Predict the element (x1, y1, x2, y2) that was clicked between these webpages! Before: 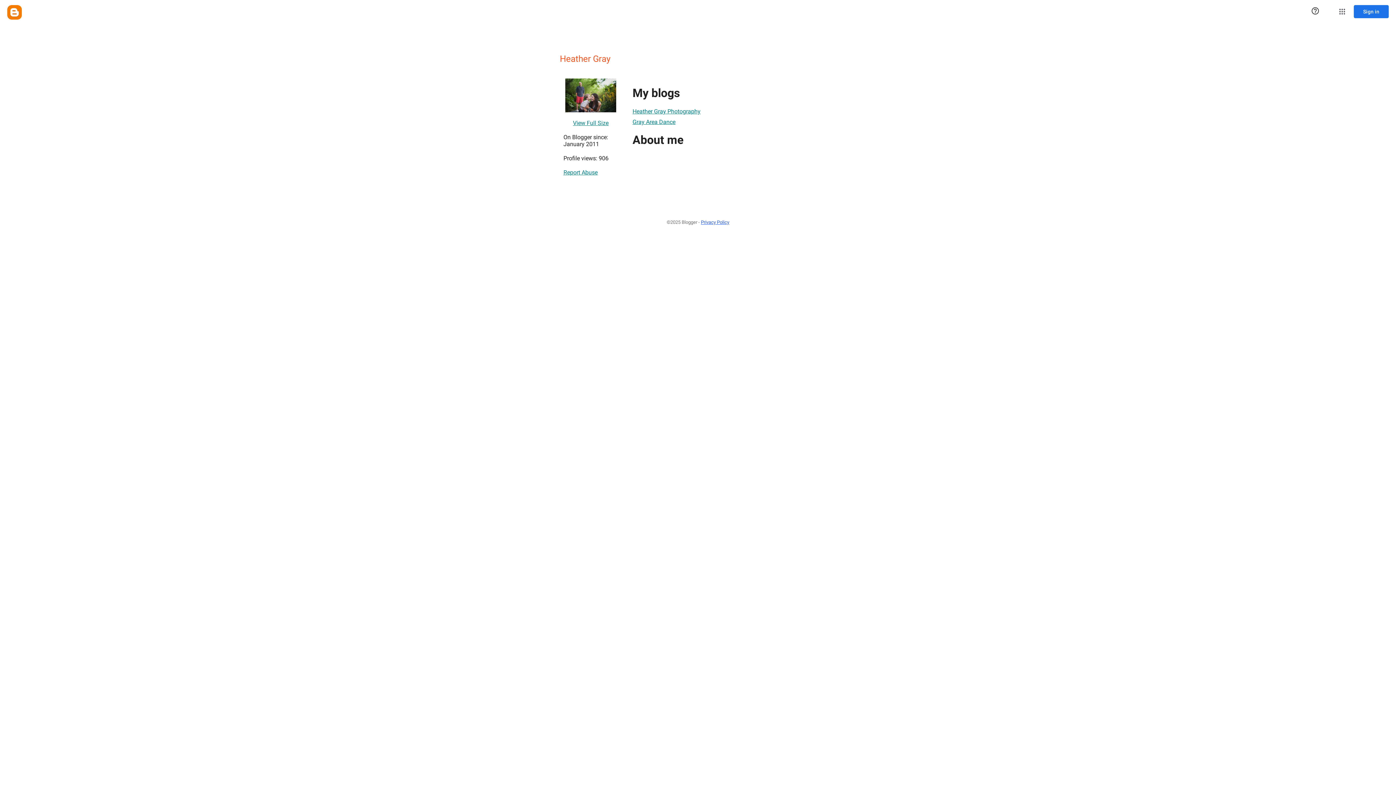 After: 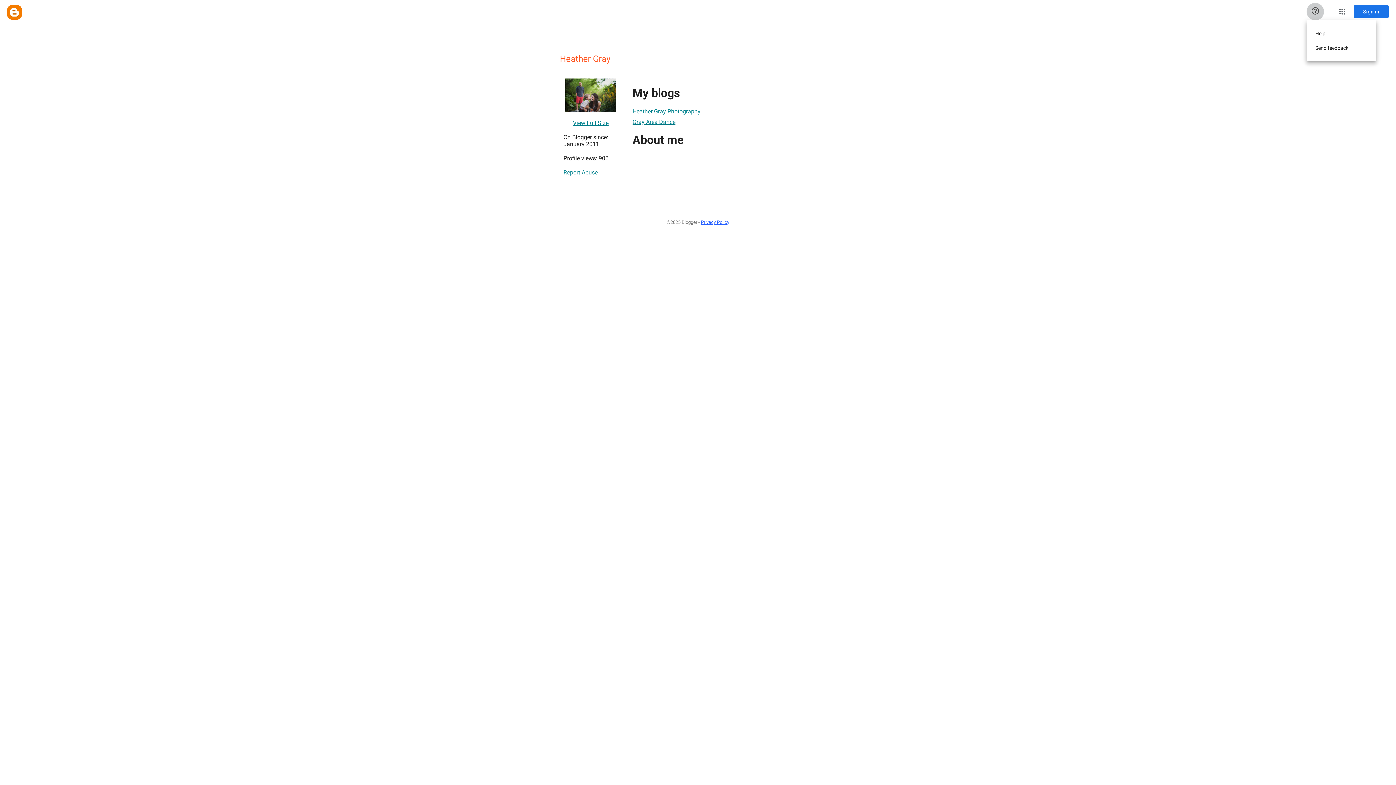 Action: bbox: (1306, 2, 1324, 20) label: Help & Feedback